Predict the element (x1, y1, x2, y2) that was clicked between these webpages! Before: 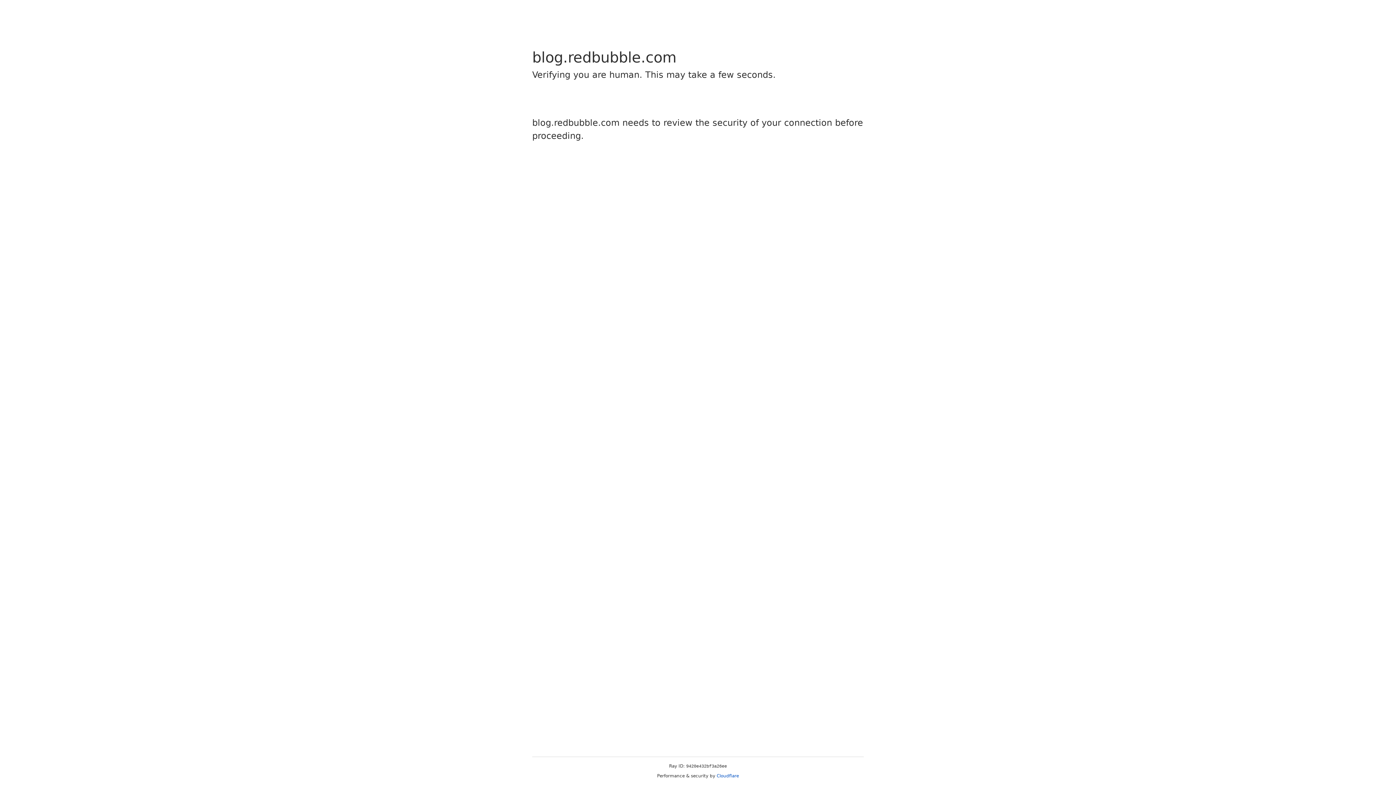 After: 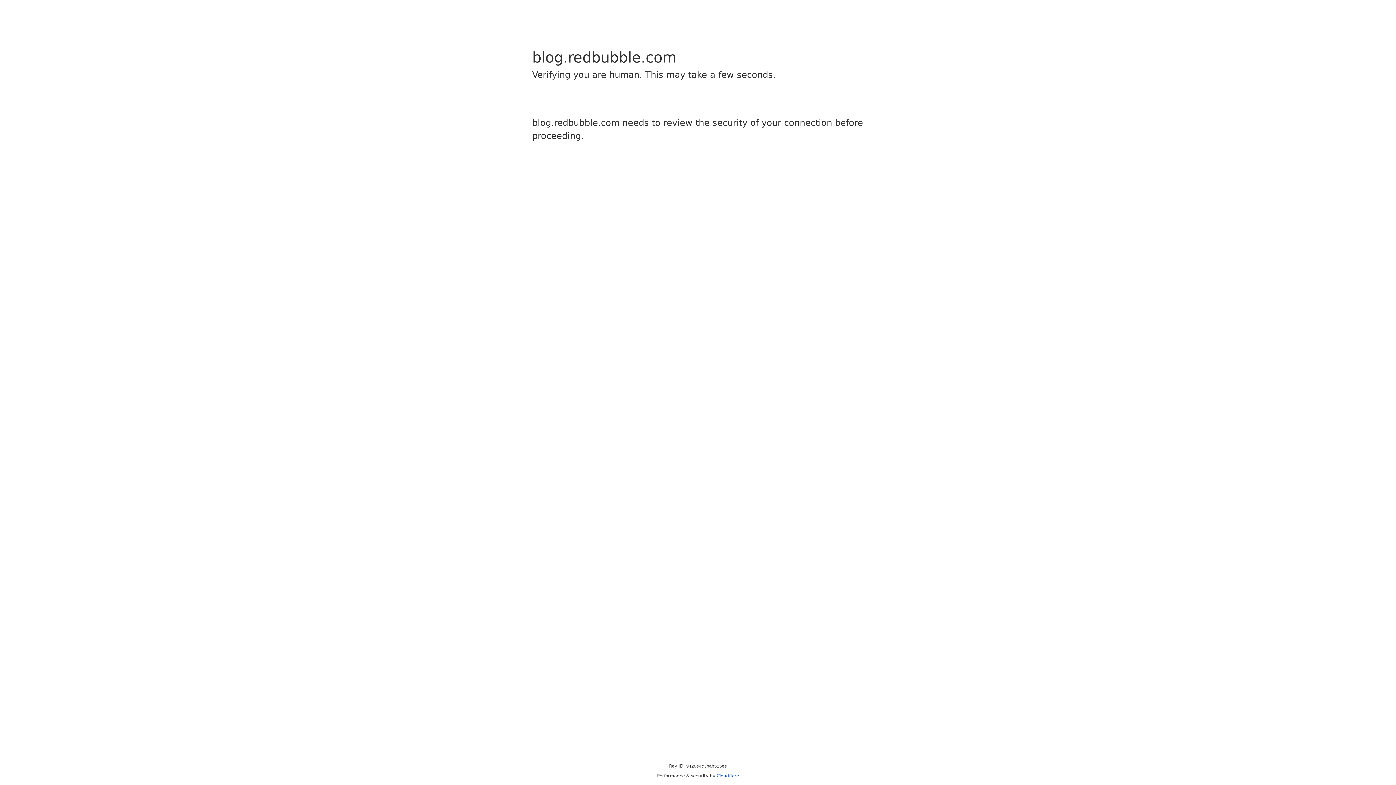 Action: bbox: (716, 773, 739, 778) label: Cloudflare